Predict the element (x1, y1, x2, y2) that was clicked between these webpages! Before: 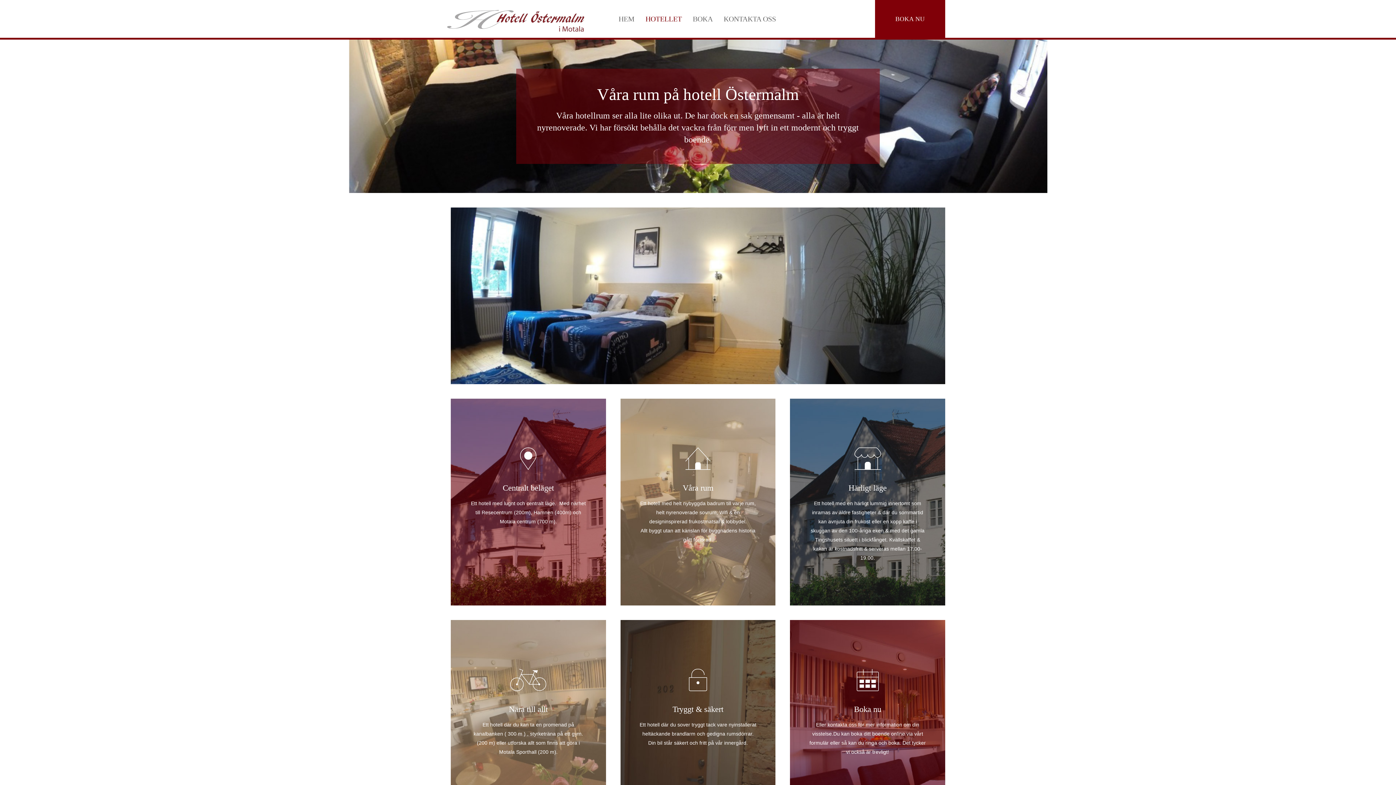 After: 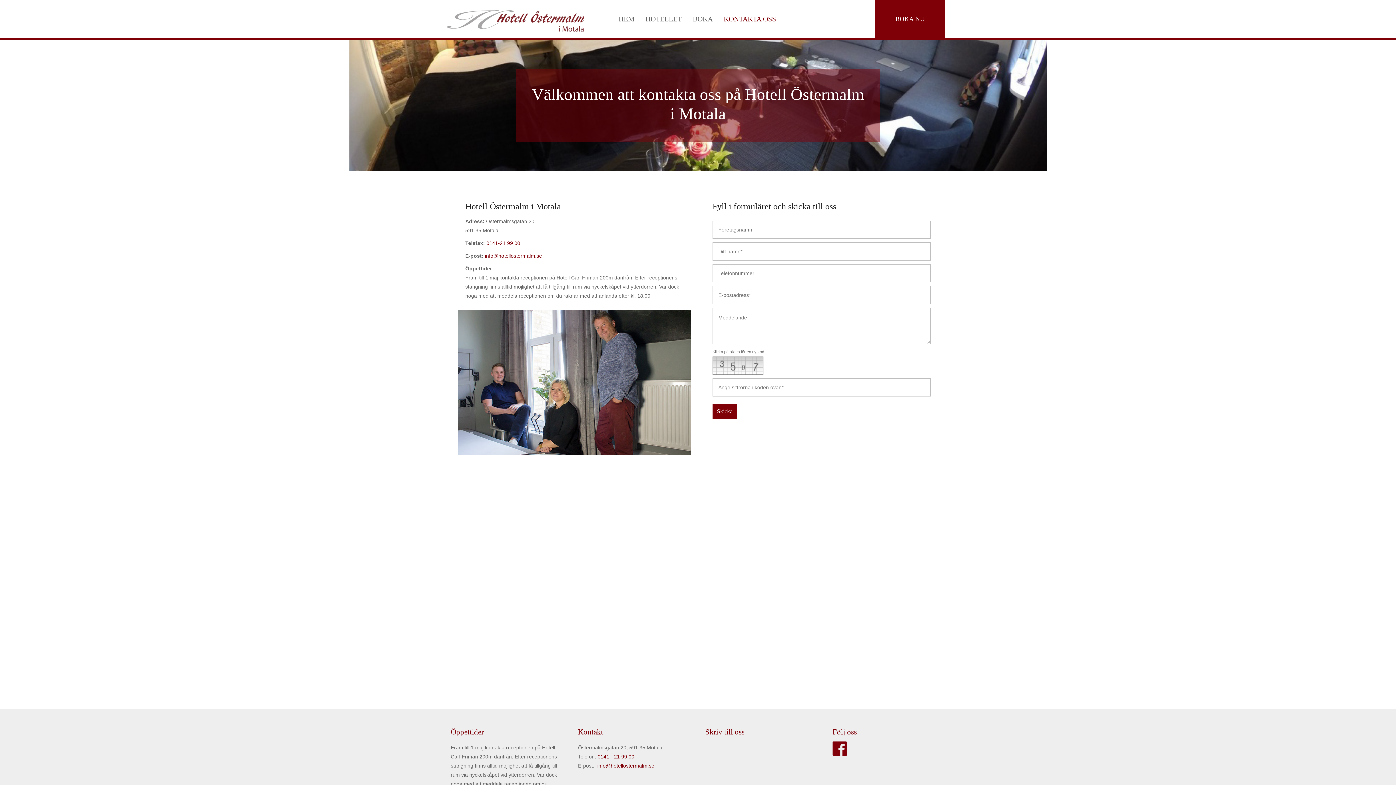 Action: label: KONTAKTA OSS bbox: (718, 0, 781, 37)